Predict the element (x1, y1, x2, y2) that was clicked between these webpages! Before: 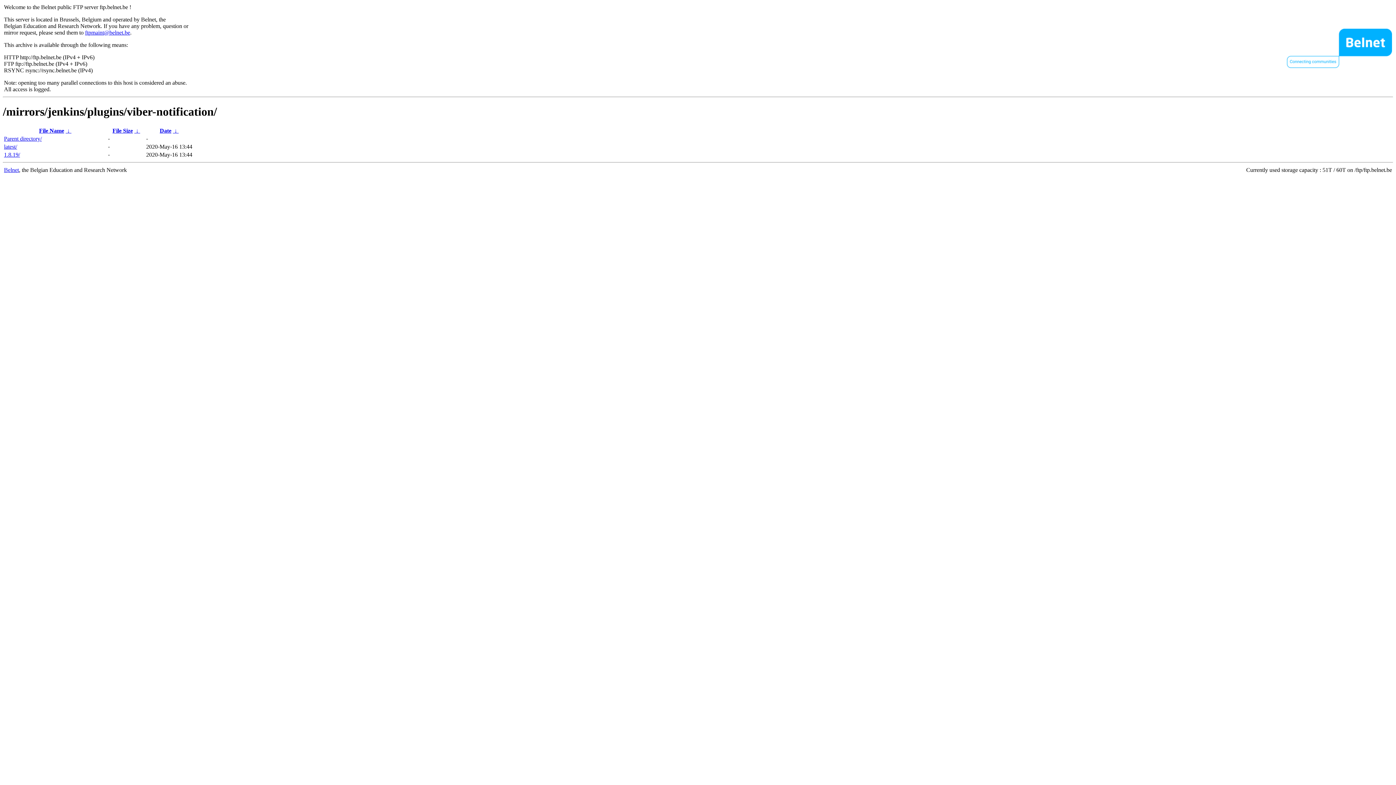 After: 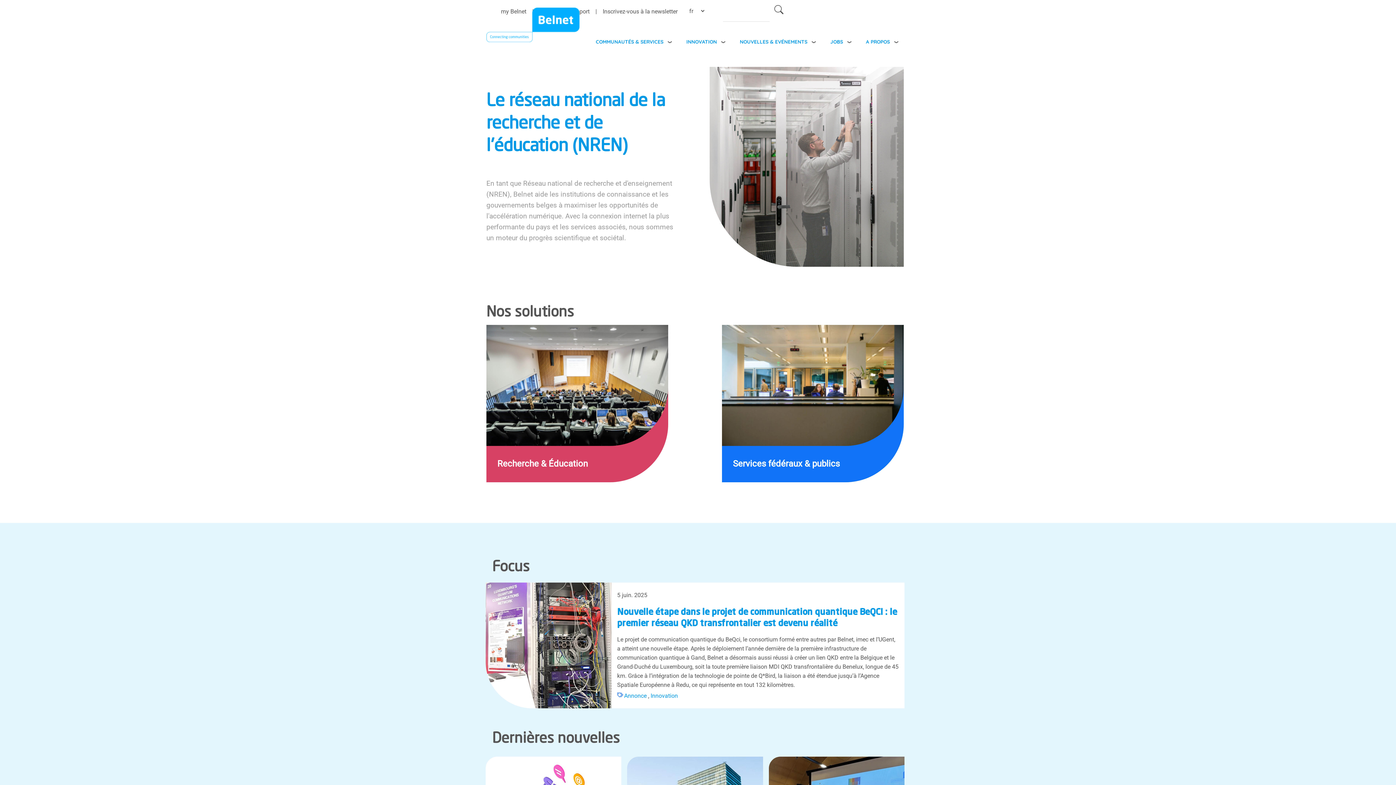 Action: bbox: (1287, 62, 1392, 69)